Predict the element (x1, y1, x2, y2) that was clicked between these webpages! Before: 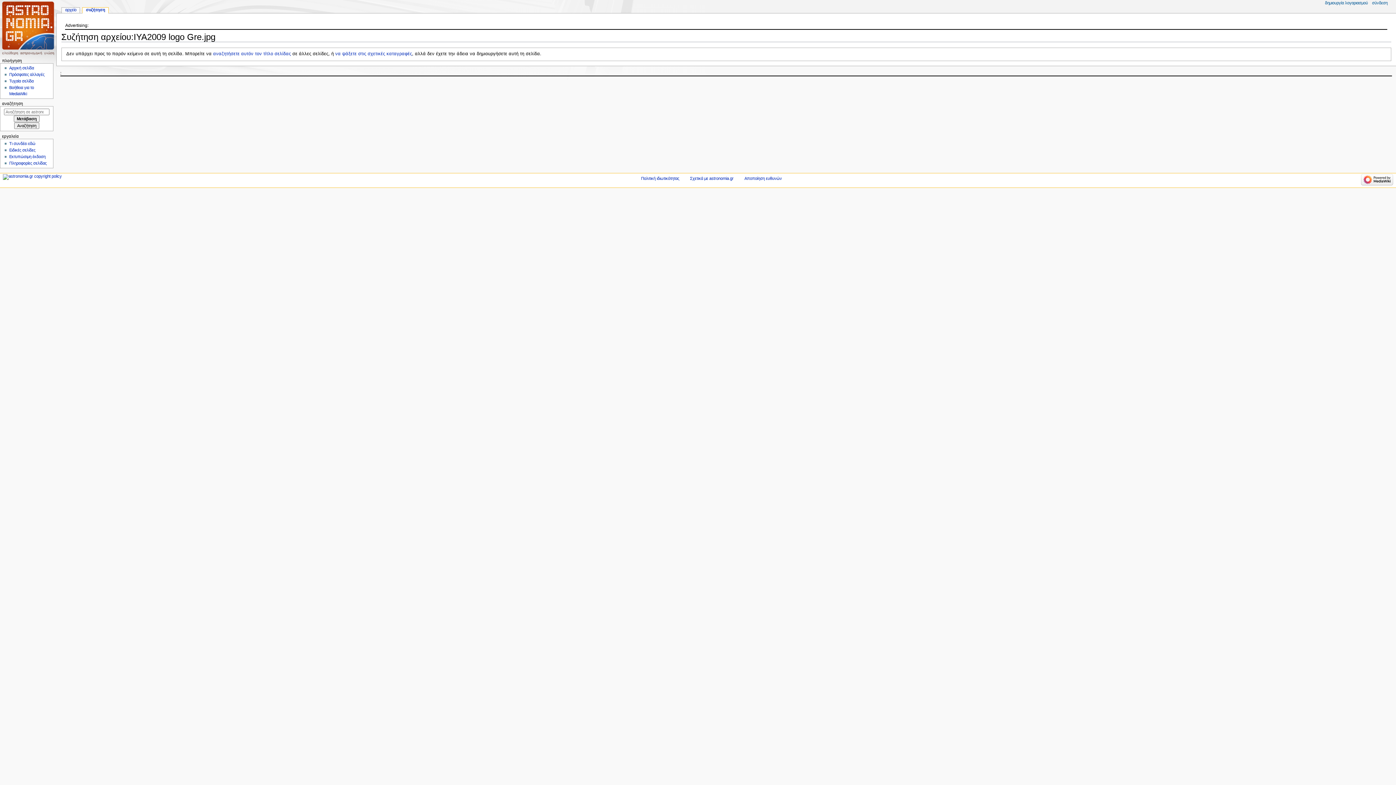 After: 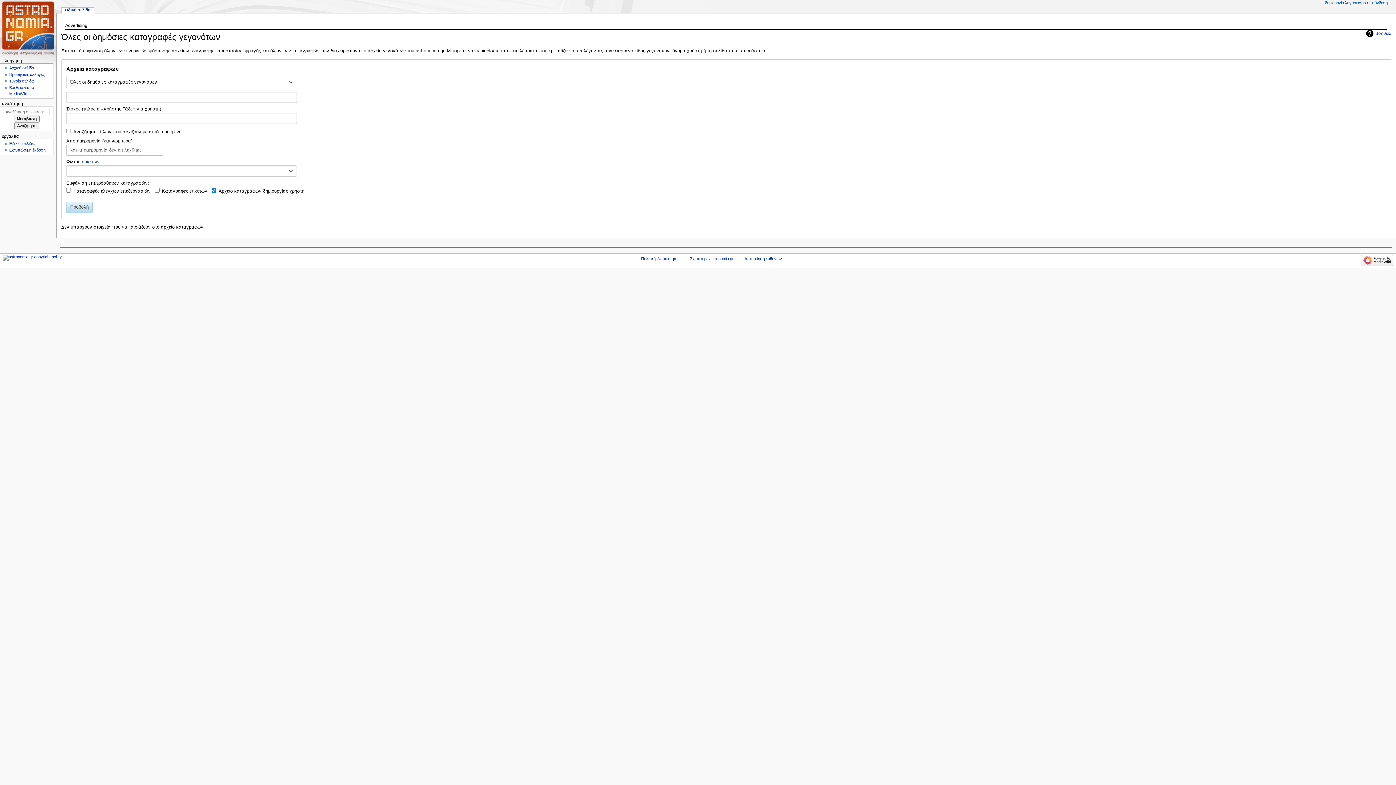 Action: label: να ψάξετε στις σχετικές καταγραφές bbox: (335, 51, 412, 56)